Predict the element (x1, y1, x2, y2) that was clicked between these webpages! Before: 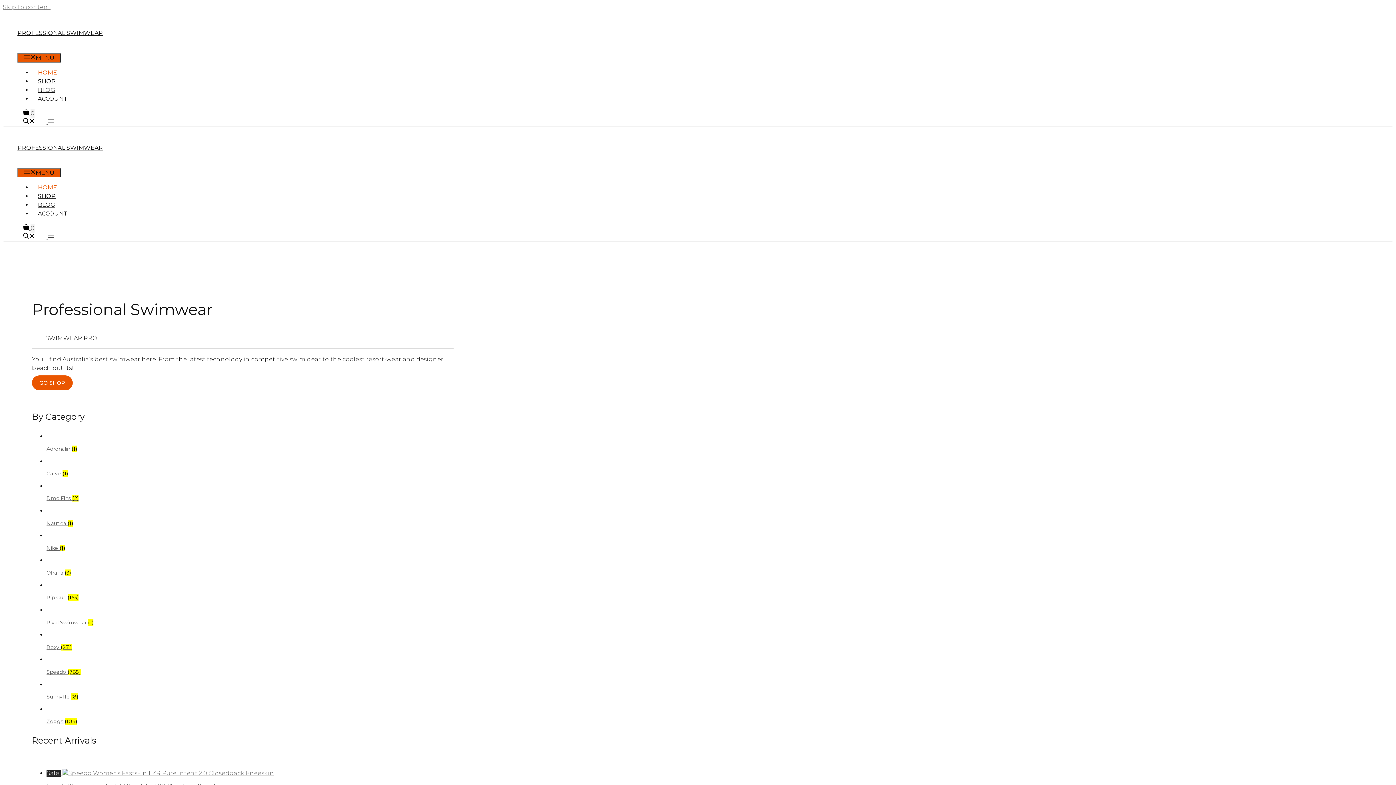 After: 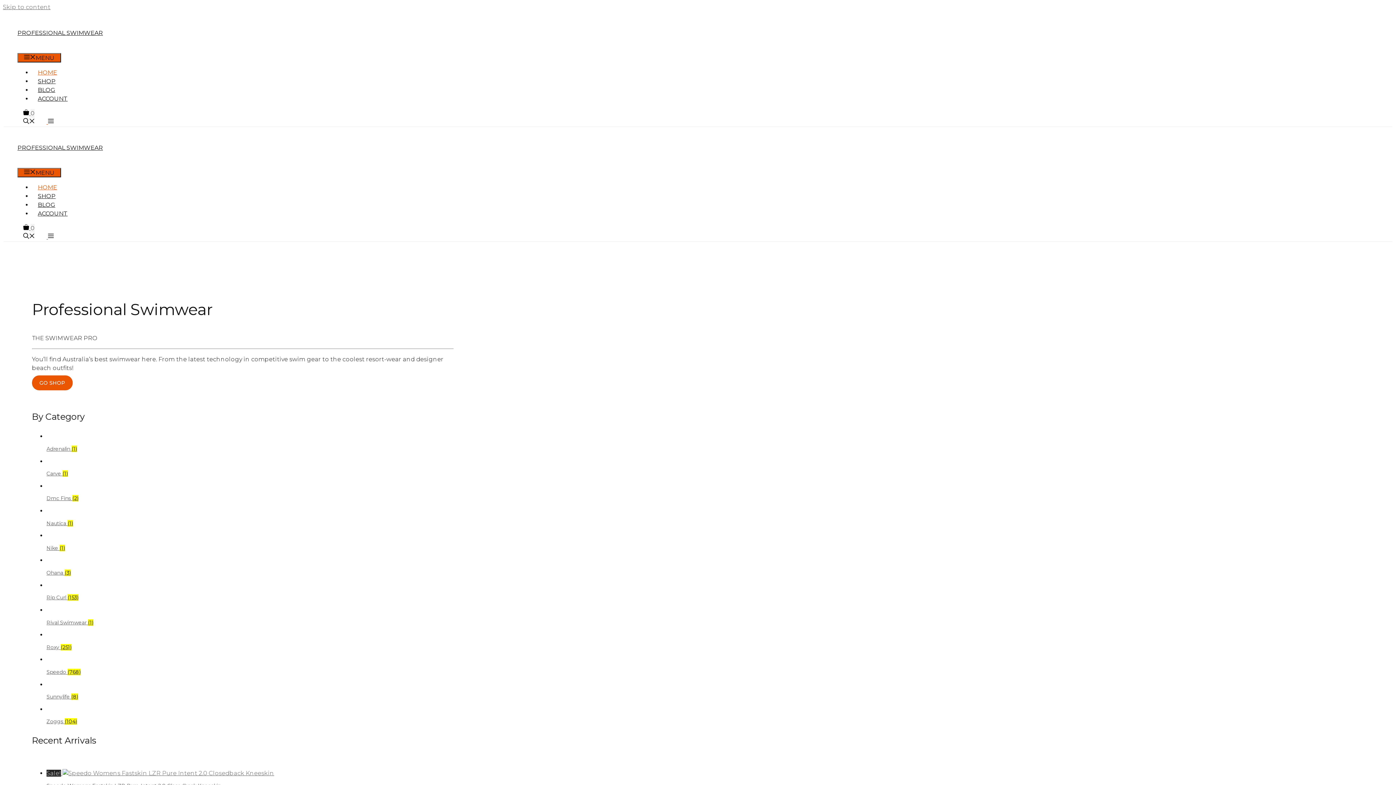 Action: bbox: (40, 118, 59, 125) label: Open Off-Canvas Panel